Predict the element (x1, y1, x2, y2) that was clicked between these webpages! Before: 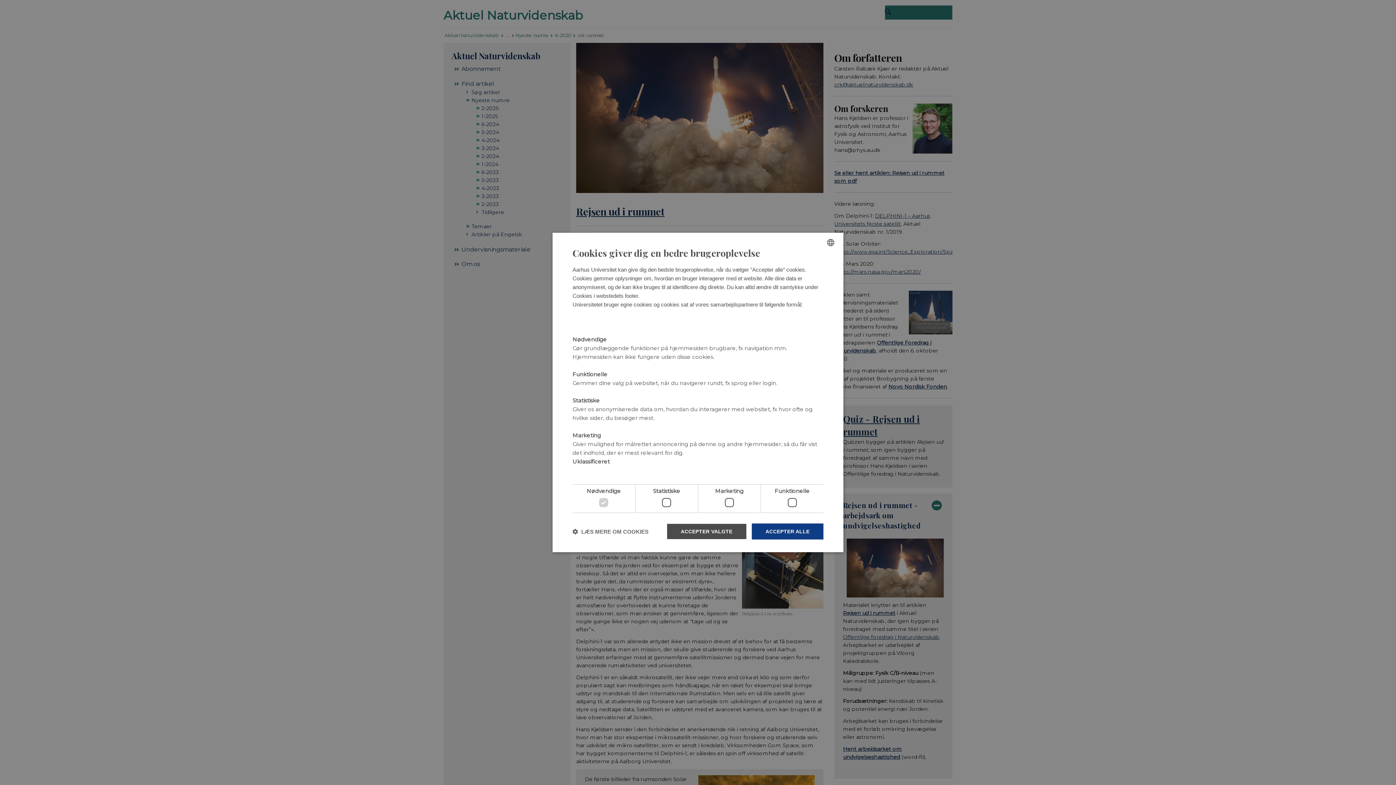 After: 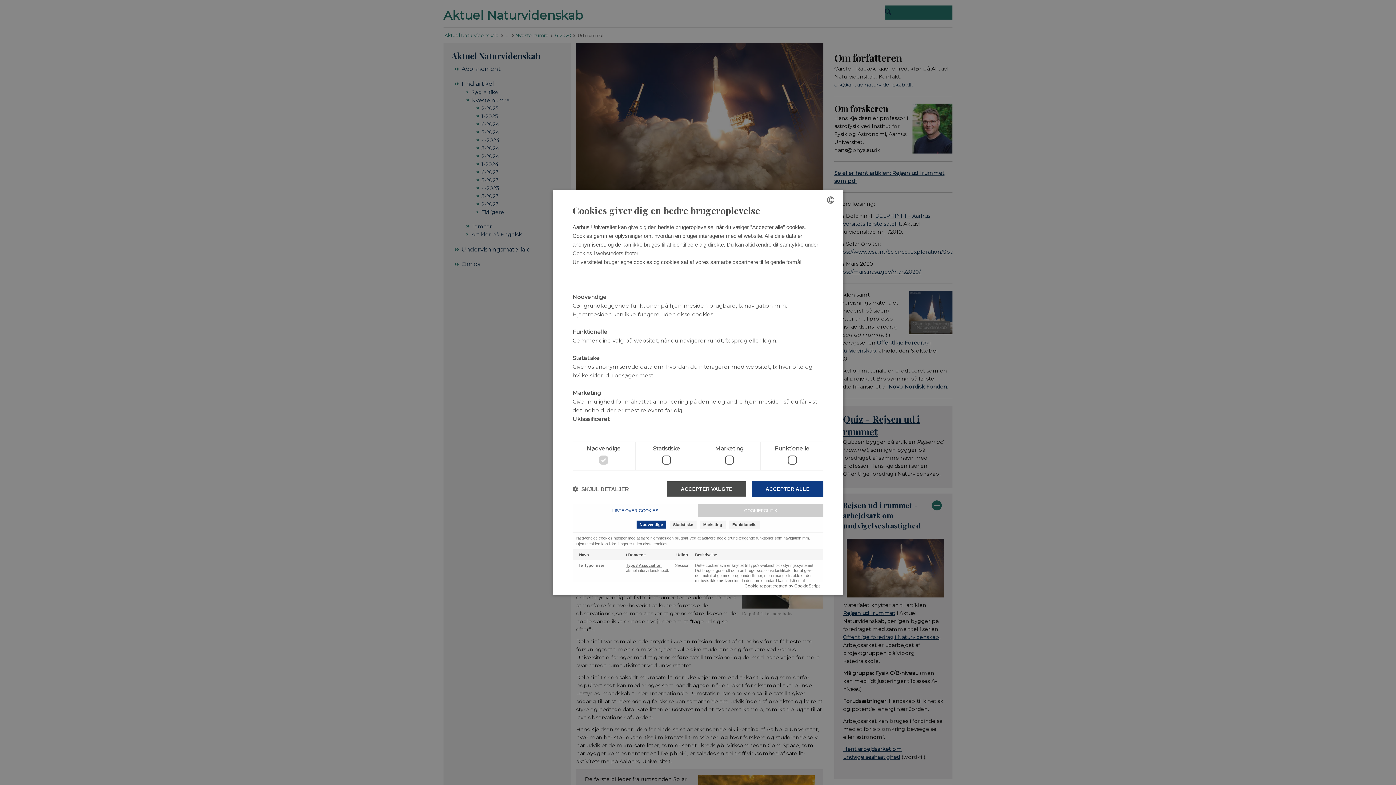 Action: bbox: (572, 528, 648, 535) label:  LÆS MERE OM COOKIES